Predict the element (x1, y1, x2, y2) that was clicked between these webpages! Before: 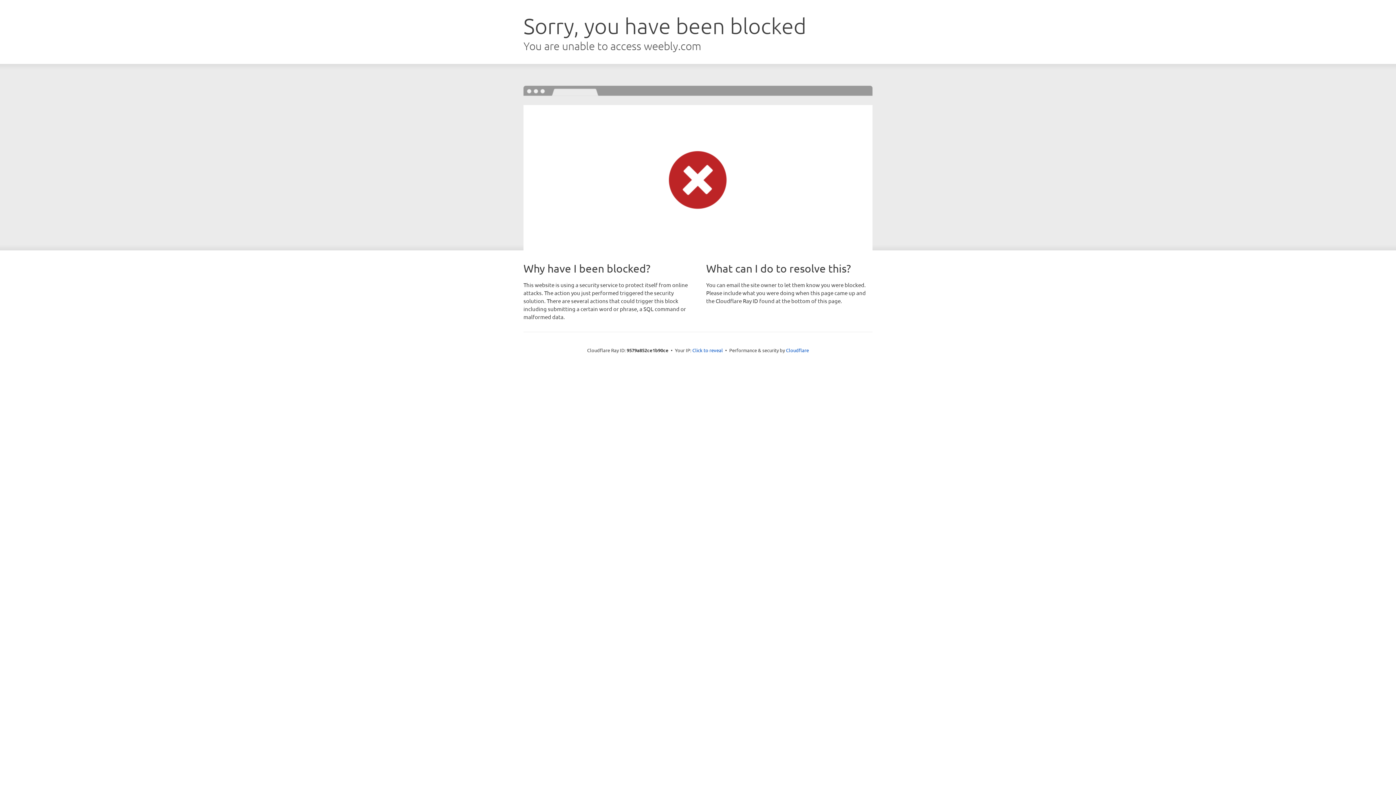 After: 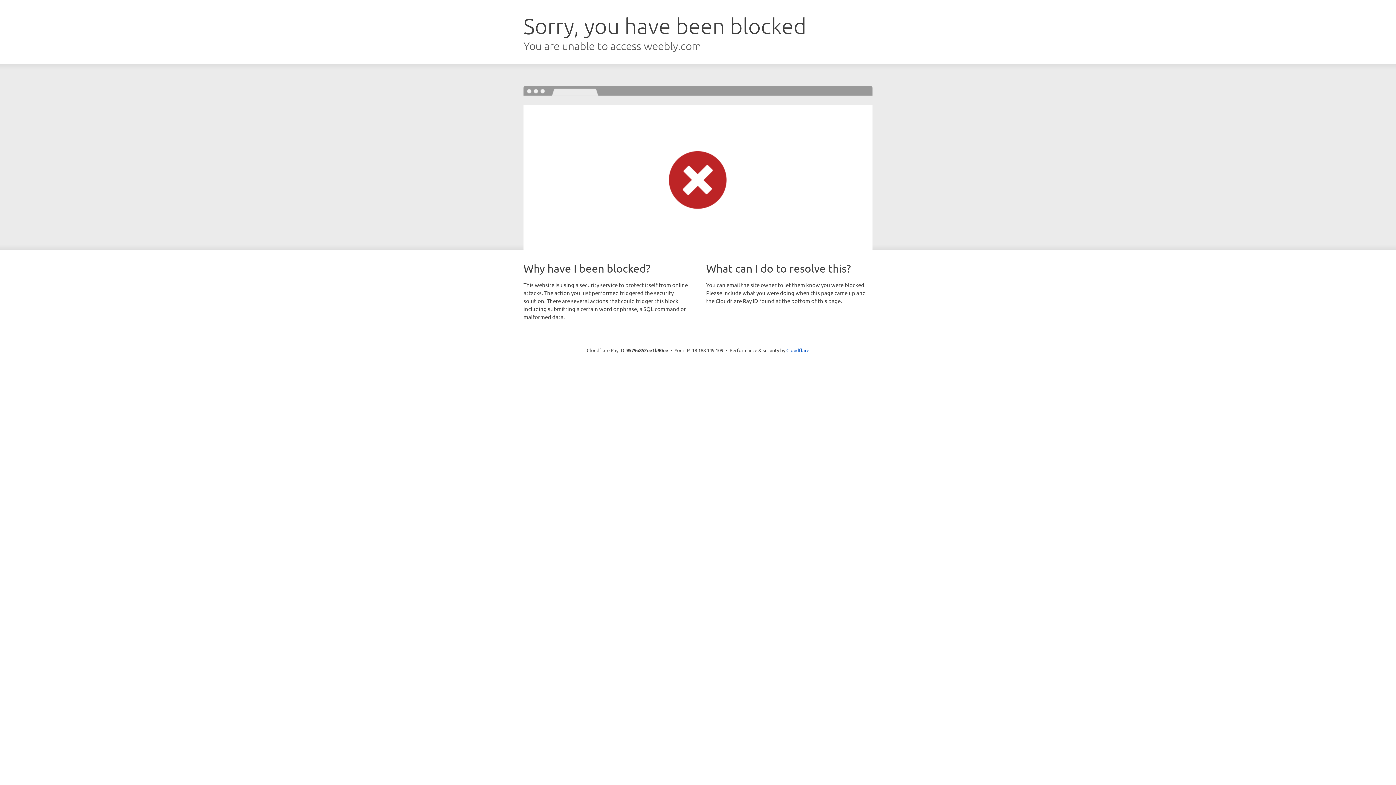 Action: label: Click to reveal bbox: (692, 346, 723, 353)